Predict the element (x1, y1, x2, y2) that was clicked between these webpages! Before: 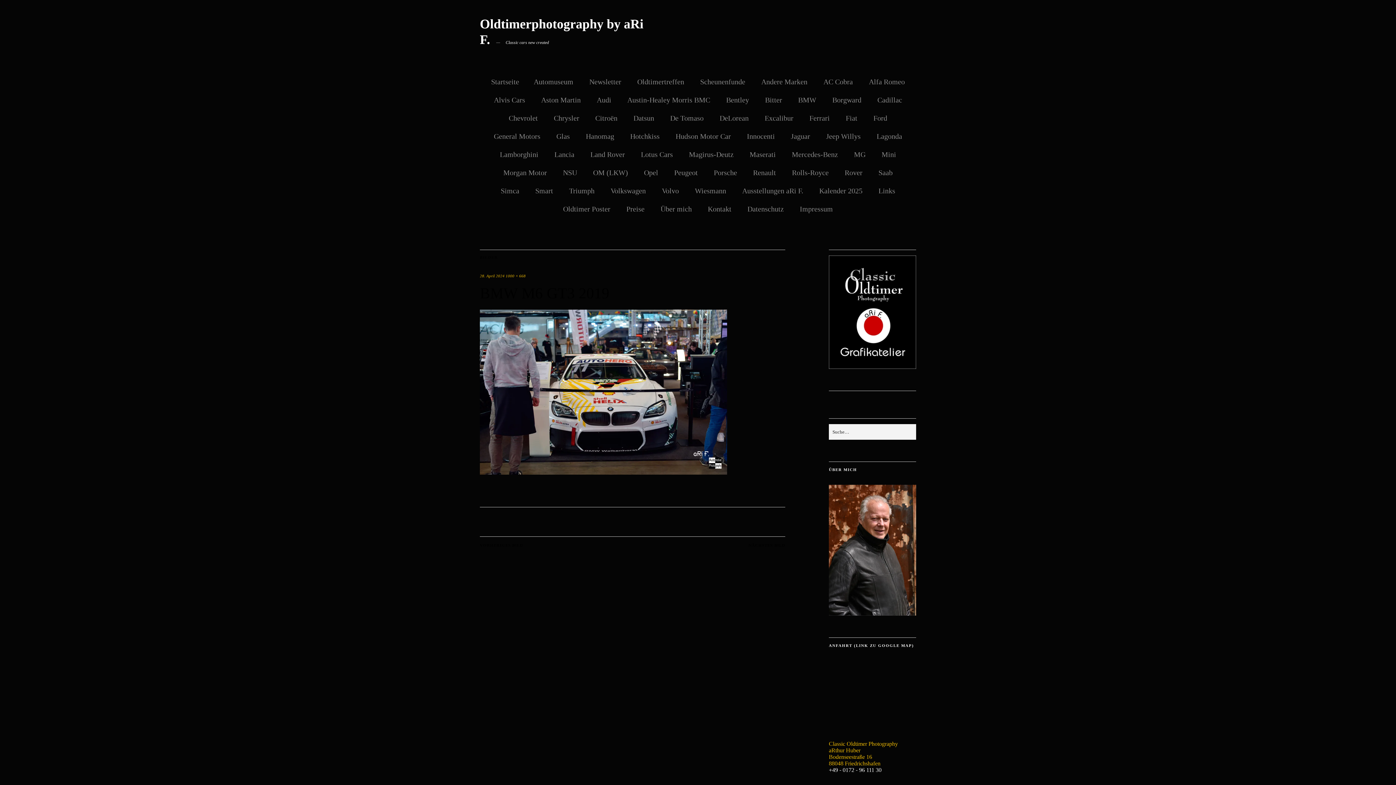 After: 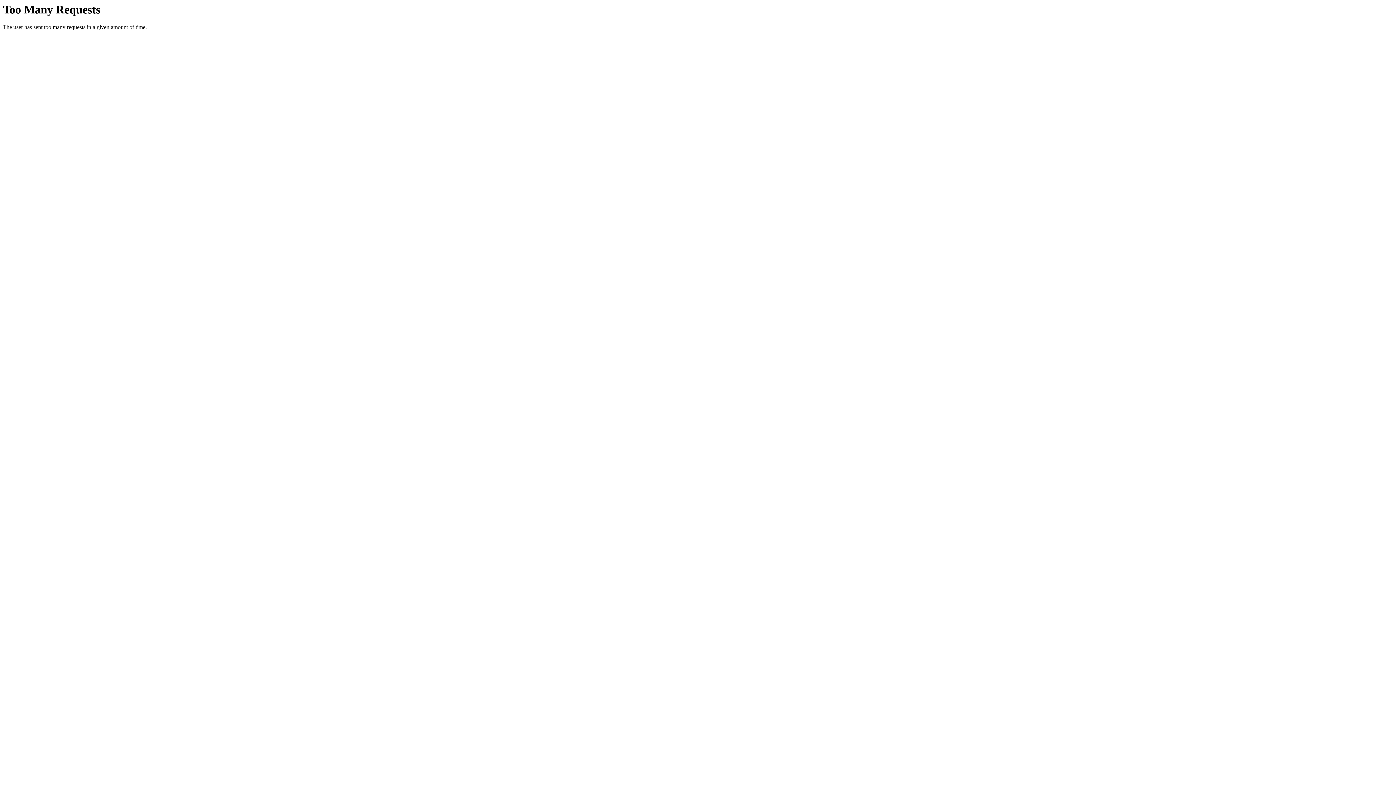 Action: bbox: (829, 485, 916, 615)